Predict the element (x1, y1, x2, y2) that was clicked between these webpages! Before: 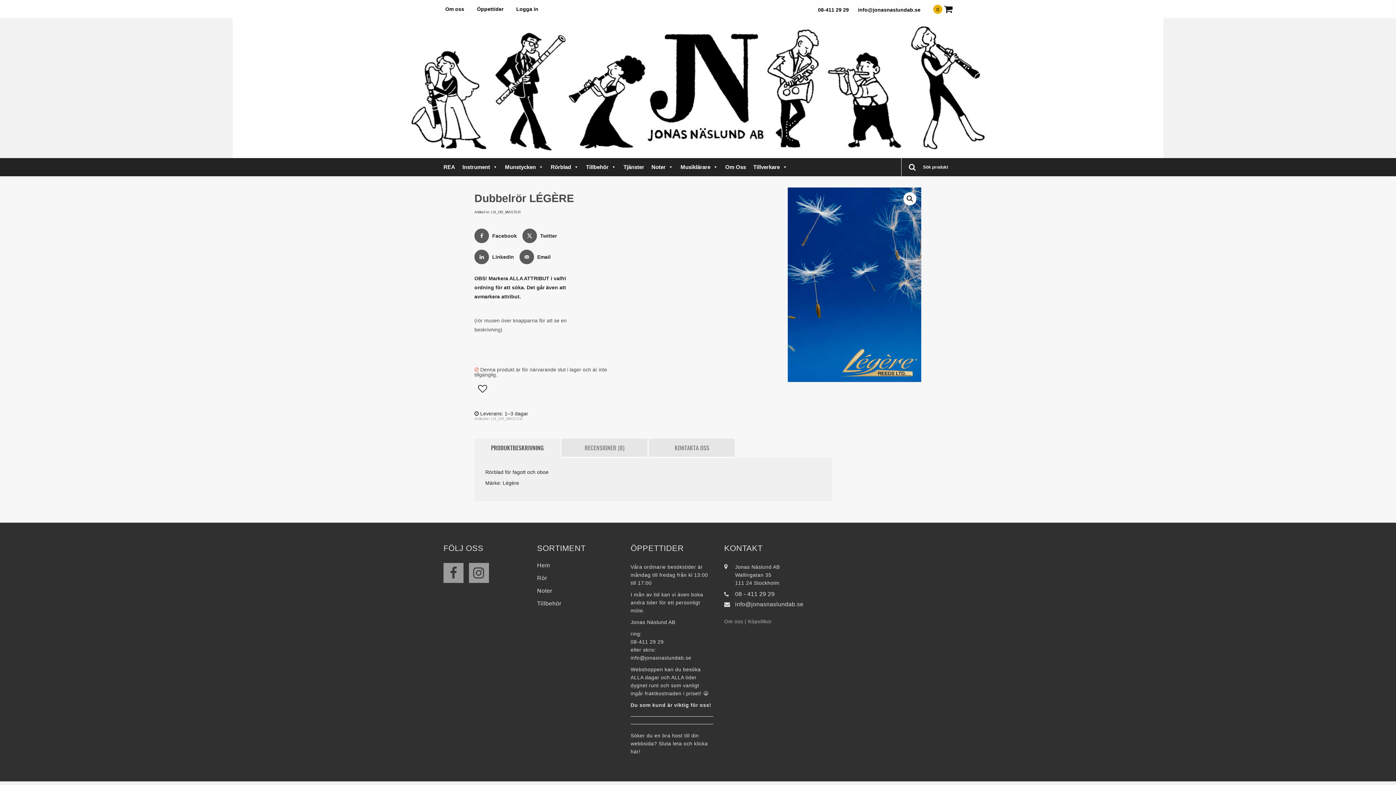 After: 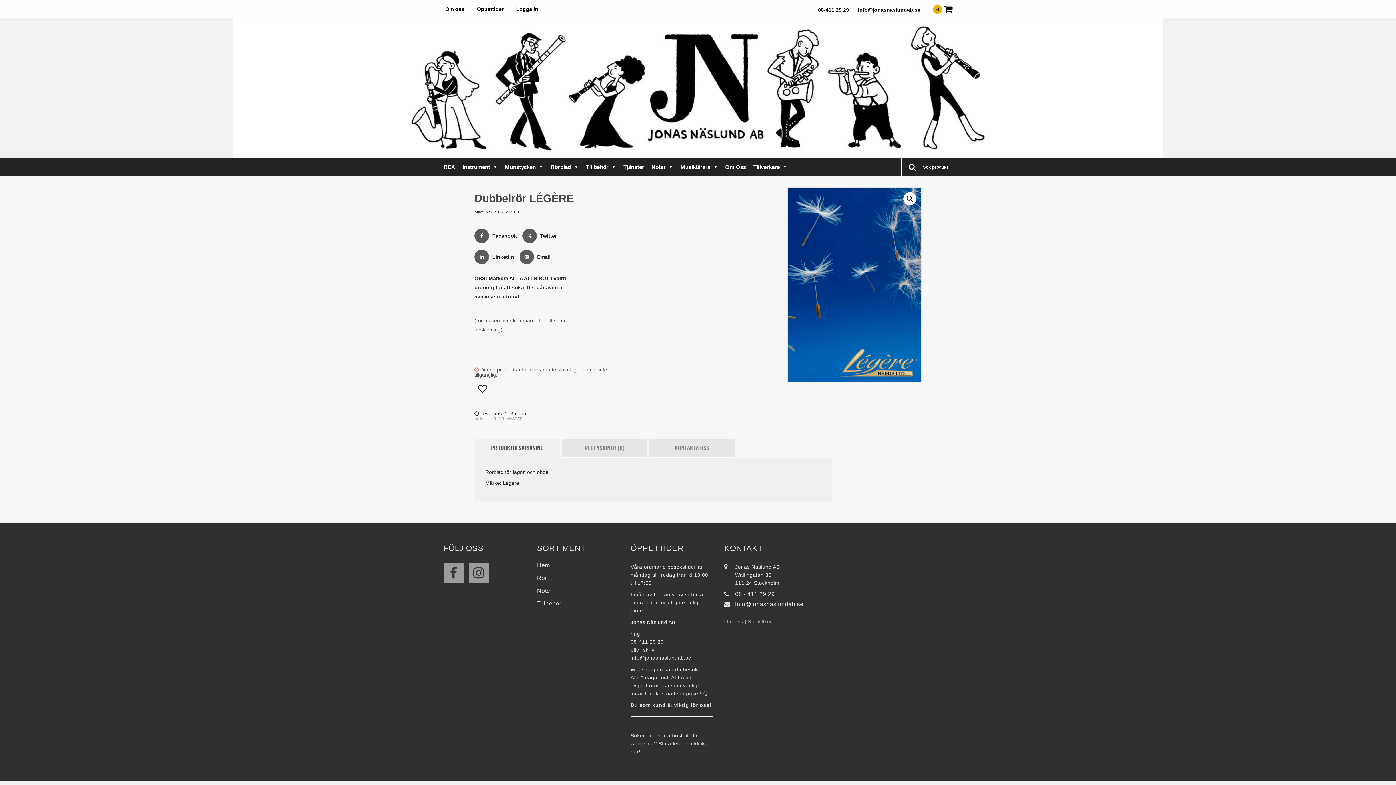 Action: bbox: (630, 639, 663, 645) label: 08-411 29 29